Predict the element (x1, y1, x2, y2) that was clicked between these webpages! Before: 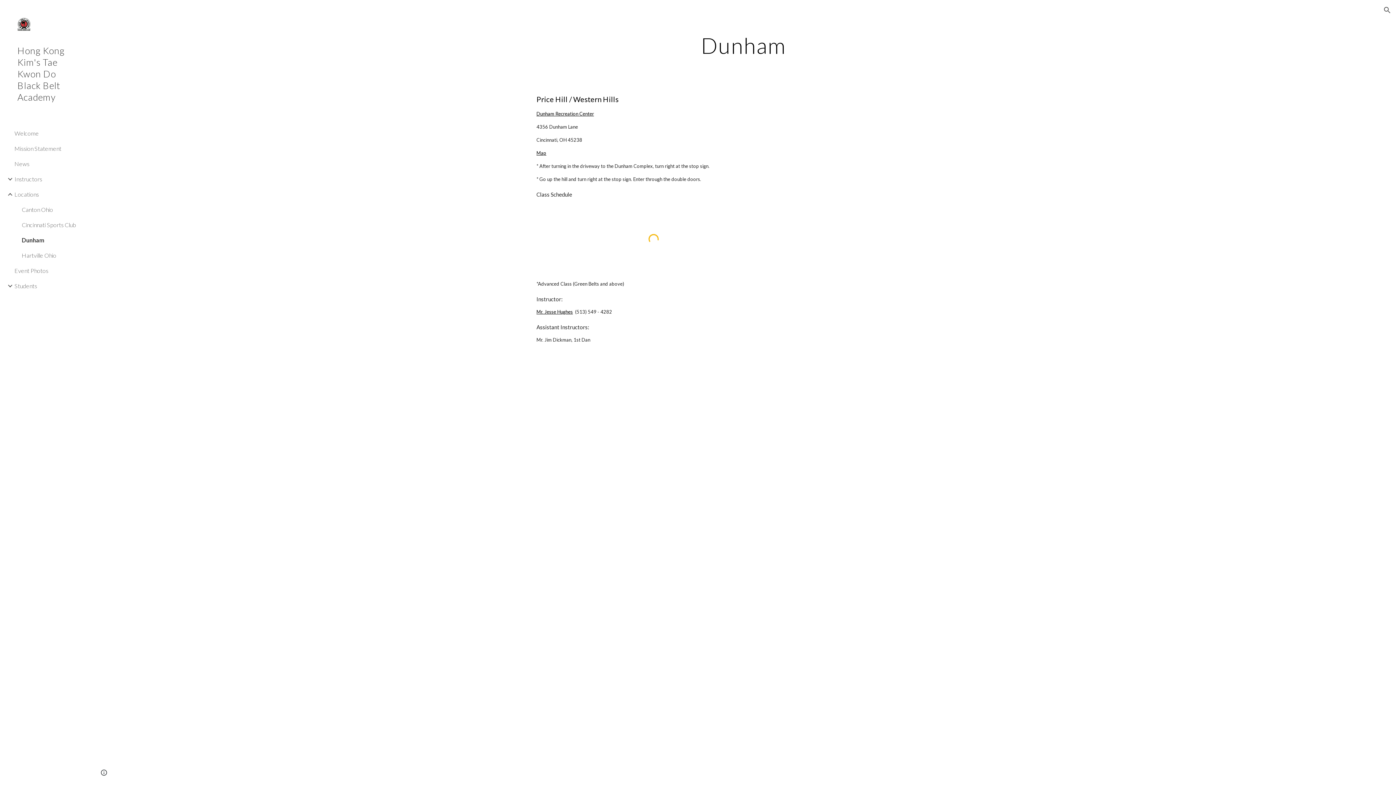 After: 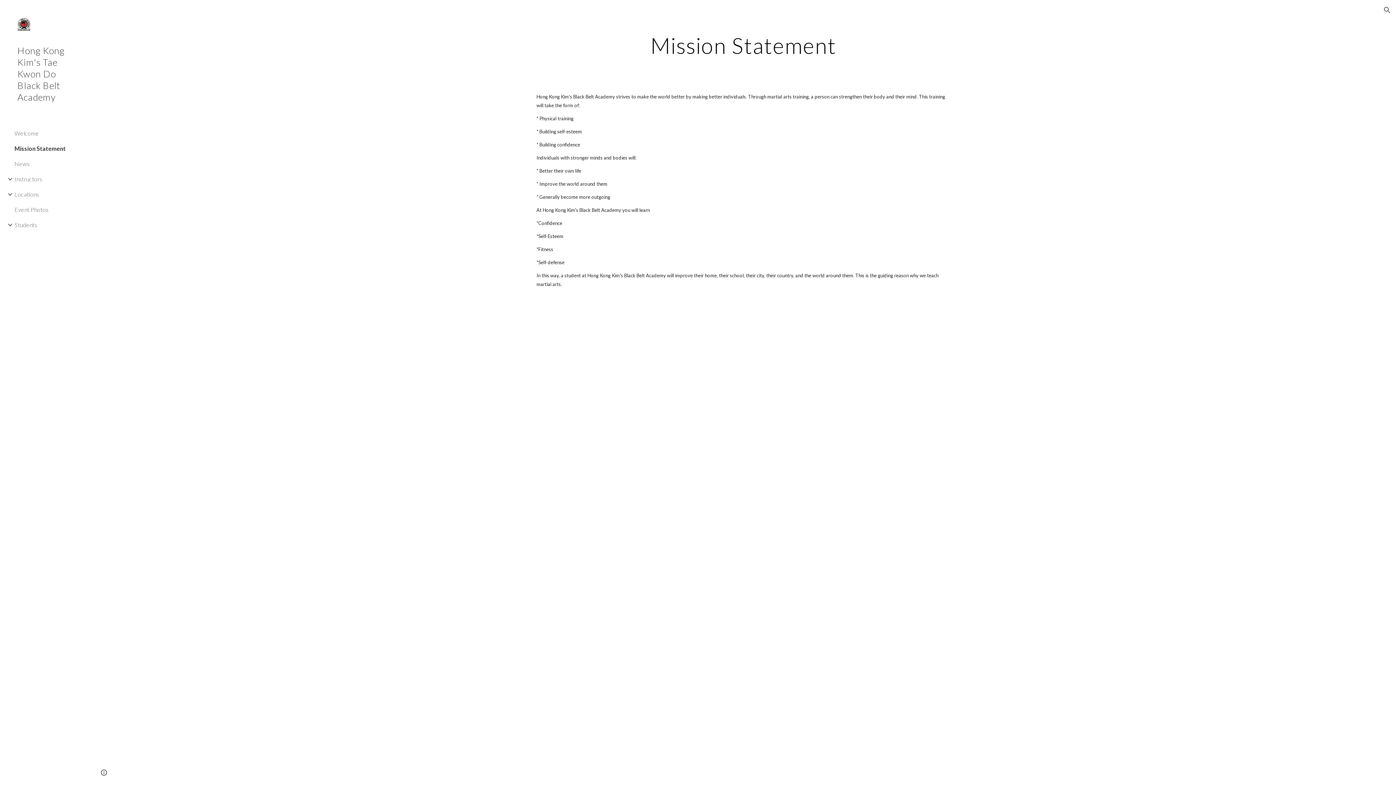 Action: label: Mission Statement bbox: (13, 140, 86, 156)